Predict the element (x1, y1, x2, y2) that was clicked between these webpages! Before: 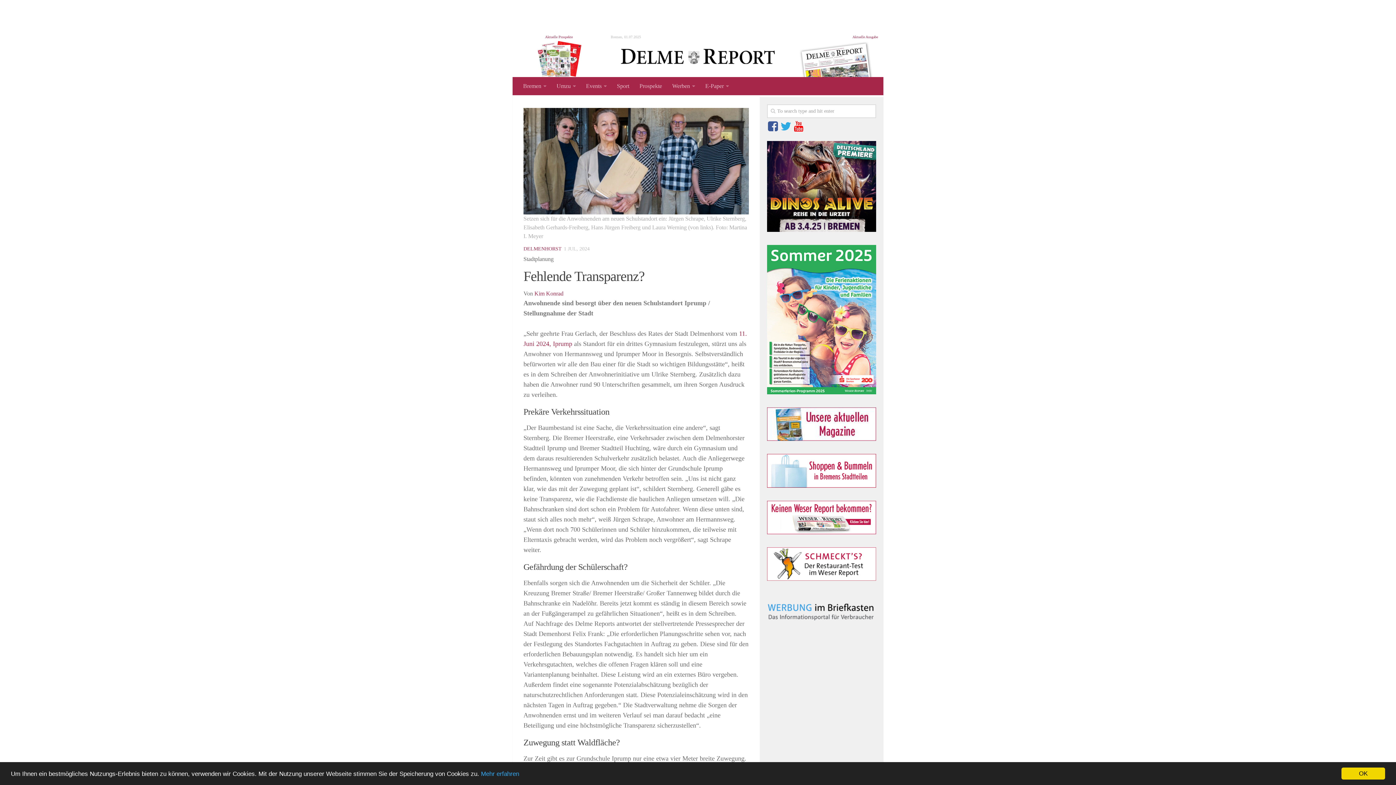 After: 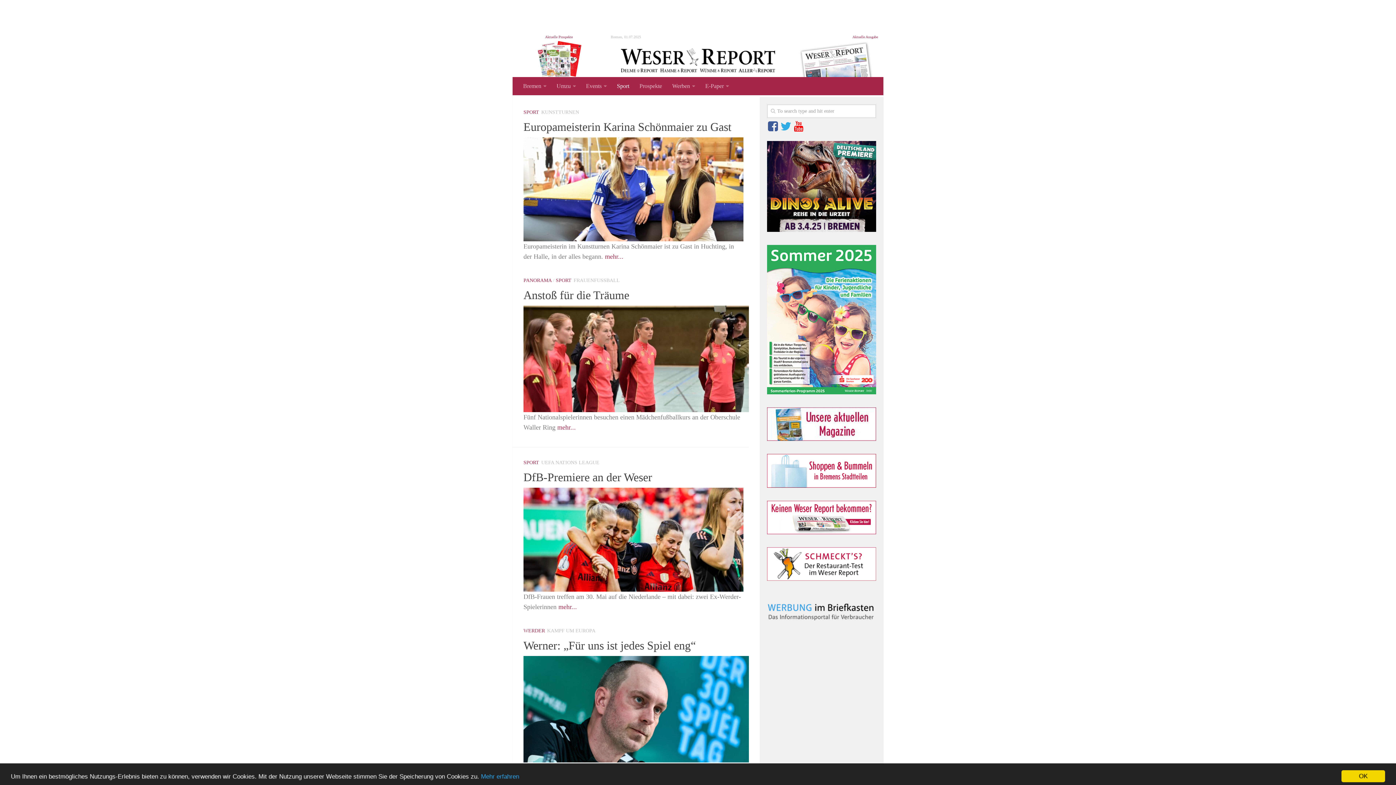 Action: bbox: (612, 77, 634, 95) label: Sport